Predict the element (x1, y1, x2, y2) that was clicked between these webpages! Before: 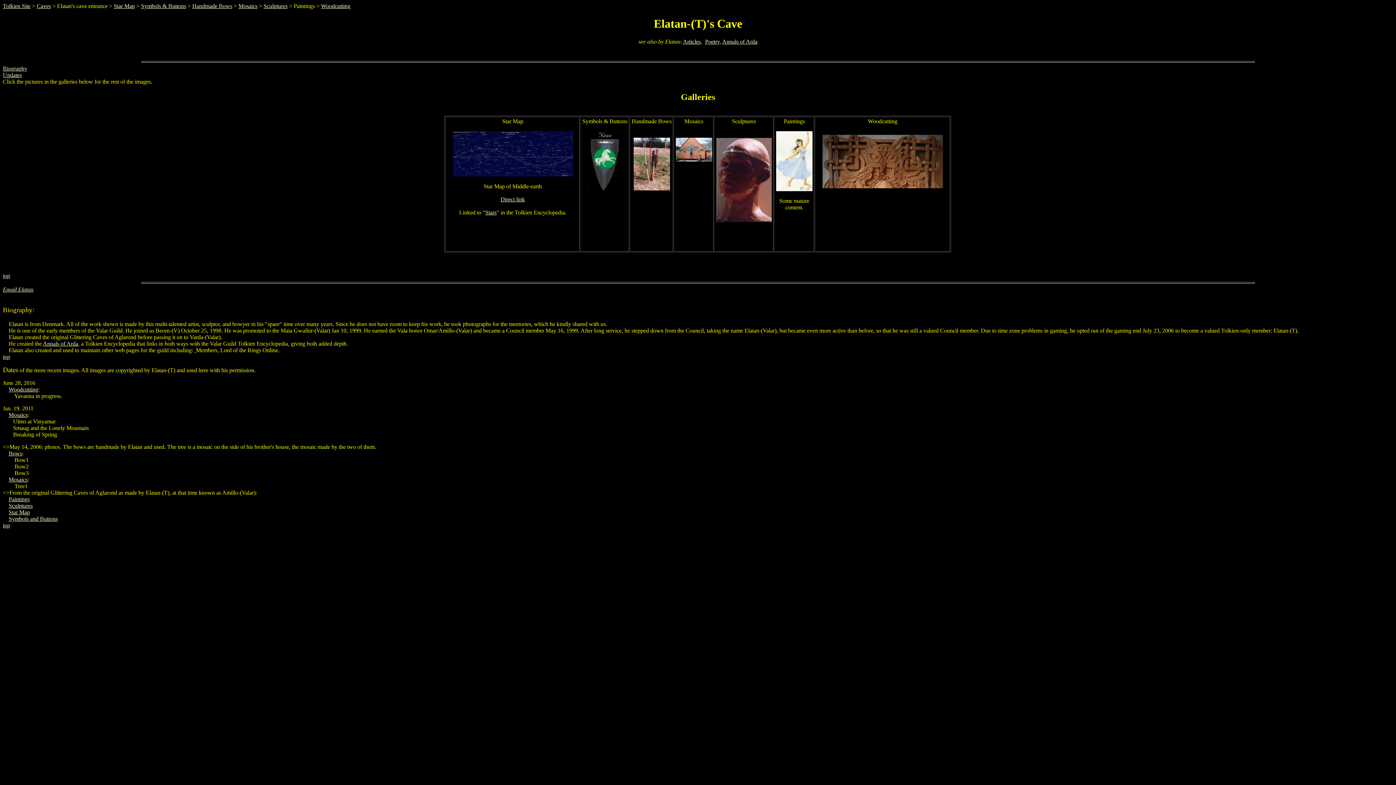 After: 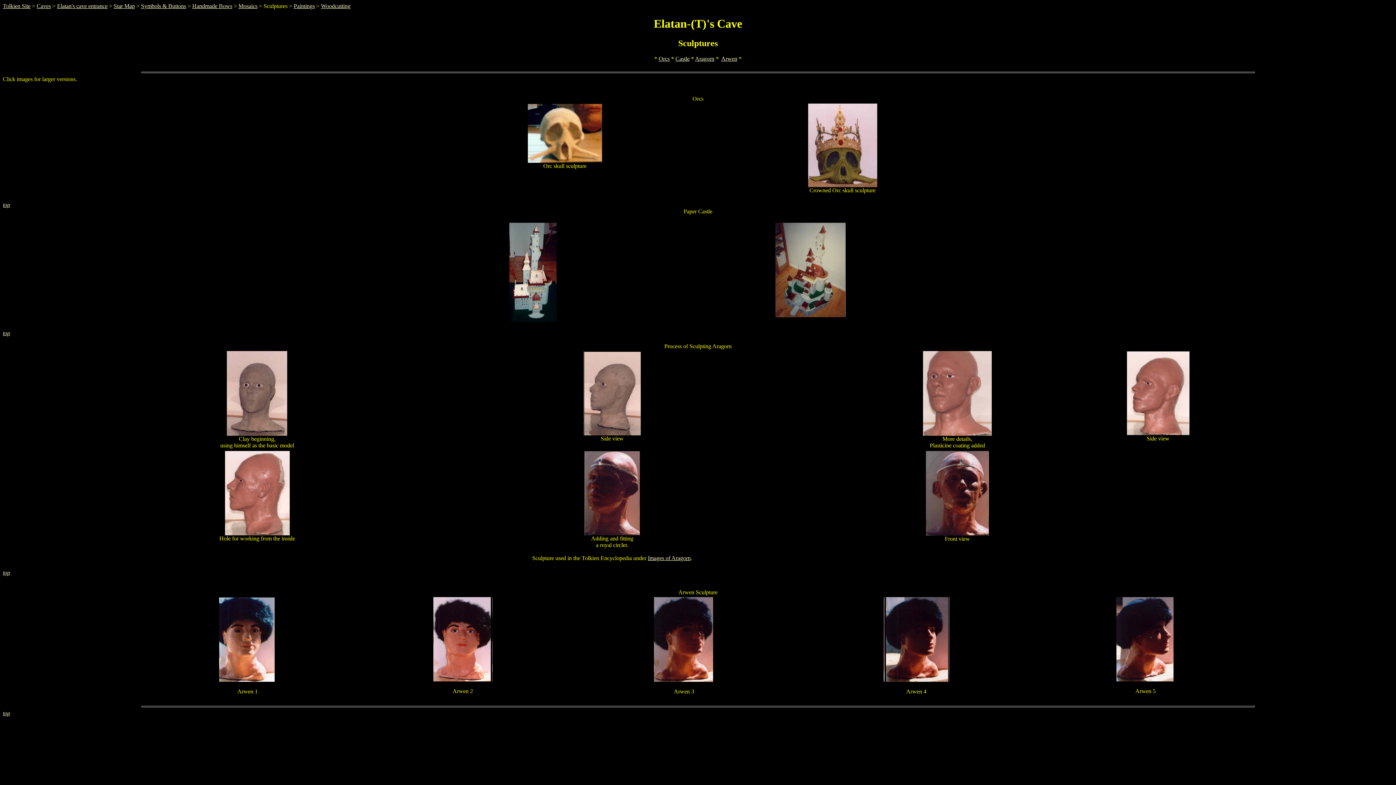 Action: bbox: (263, 2, 287, 9) label: Sculptures